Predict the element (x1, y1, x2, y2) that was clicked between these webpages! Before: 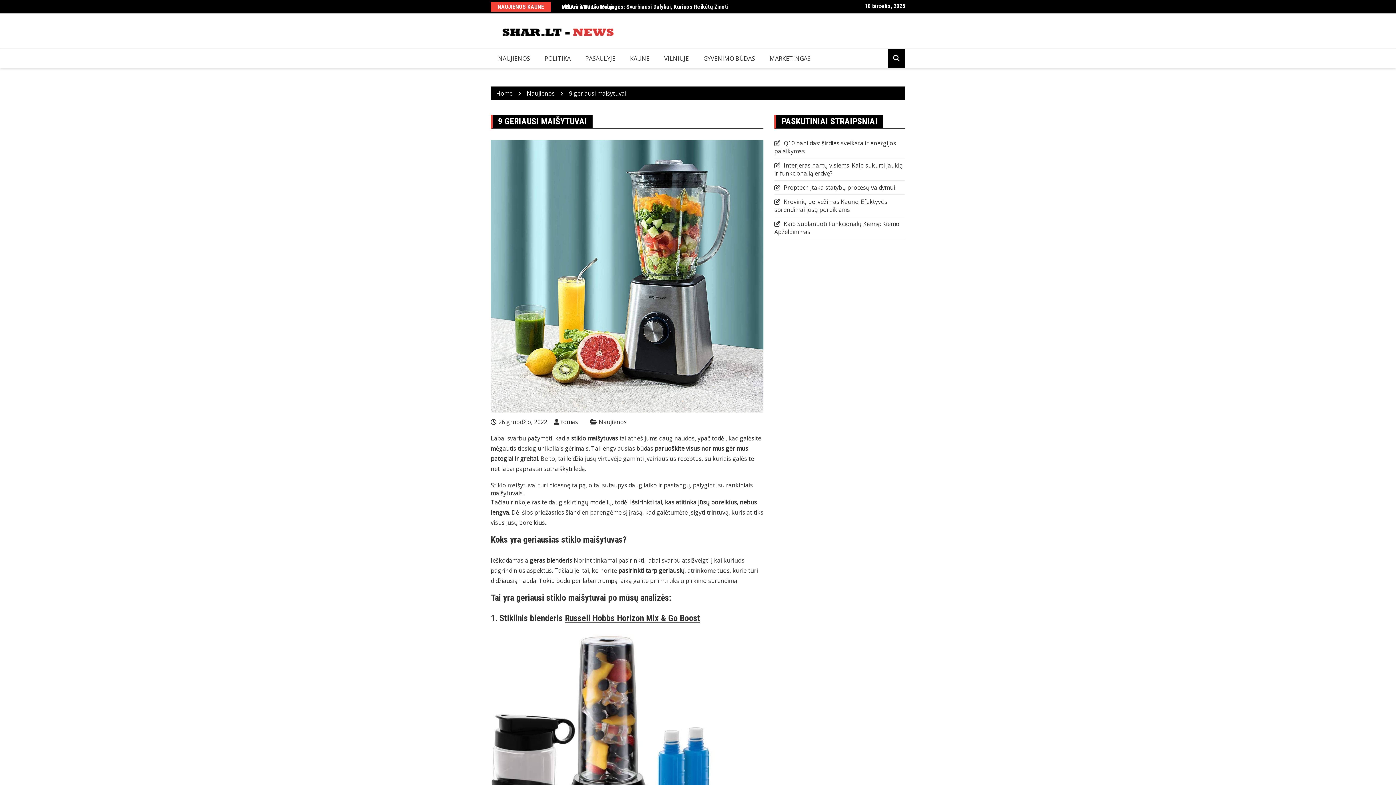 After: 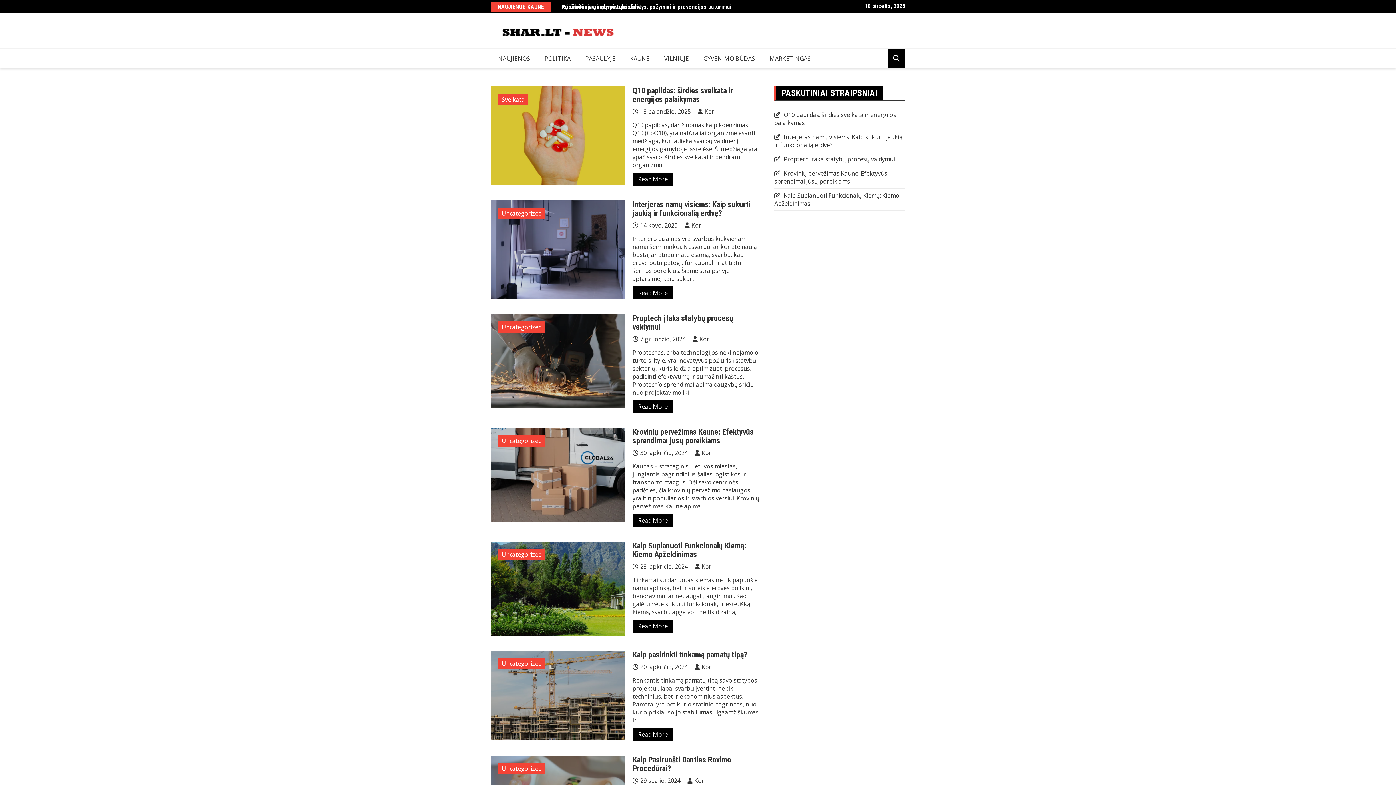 Action: label: Home bbox: (496, 89, 512, 97)